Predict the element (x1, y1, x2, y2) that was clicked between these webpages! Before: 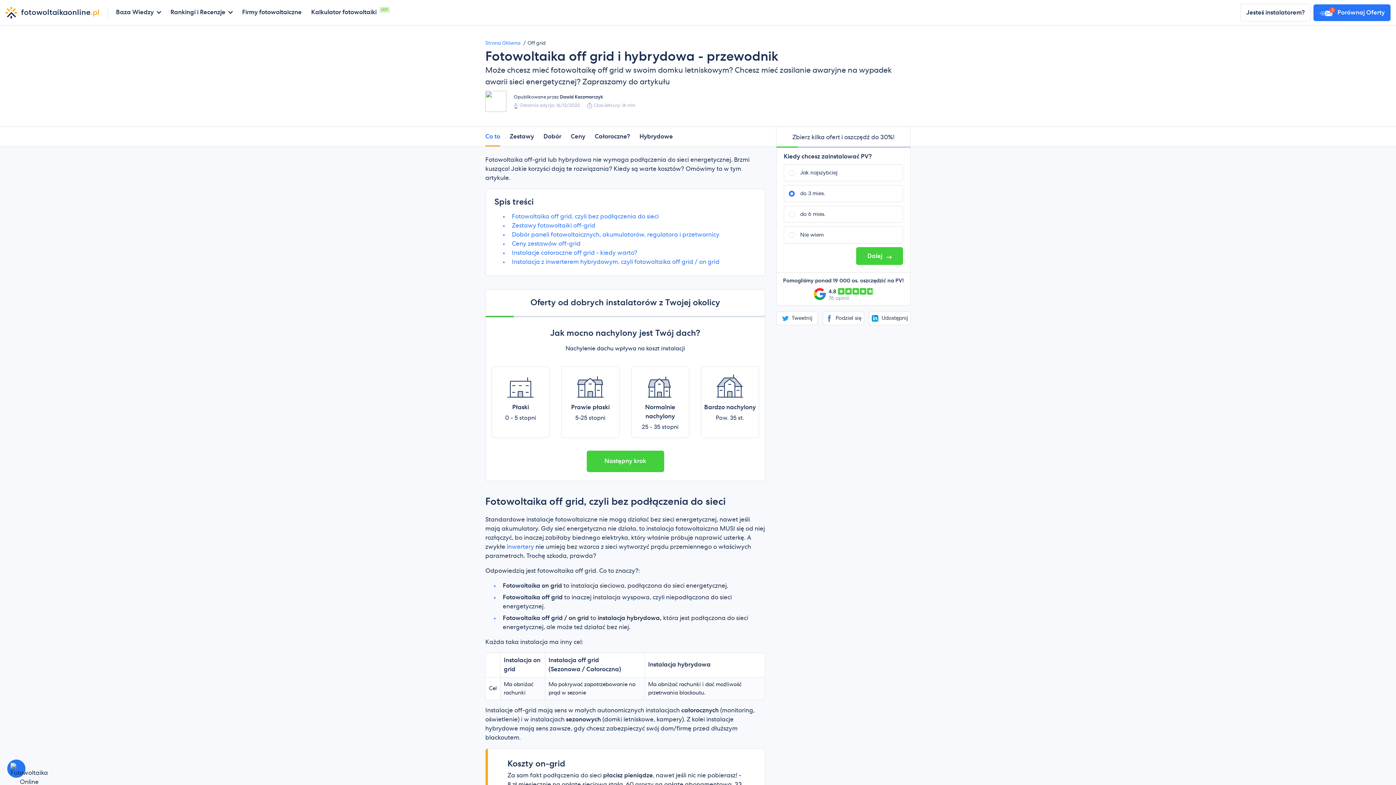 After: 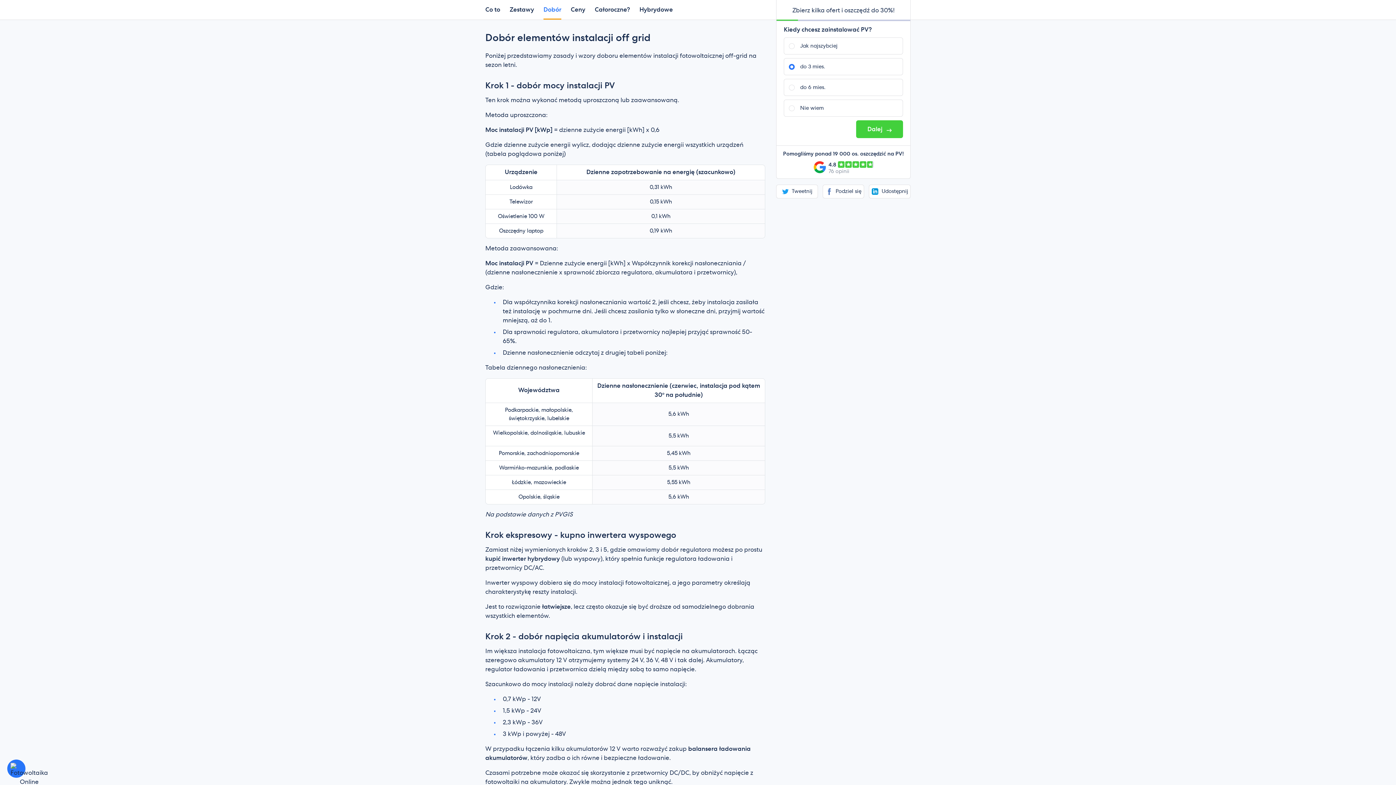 Action: label: Dobór paneli fotowoltaicznych, akumulatorów, regulatora i przetwornicy bbox: (512, 232, 719, 237)